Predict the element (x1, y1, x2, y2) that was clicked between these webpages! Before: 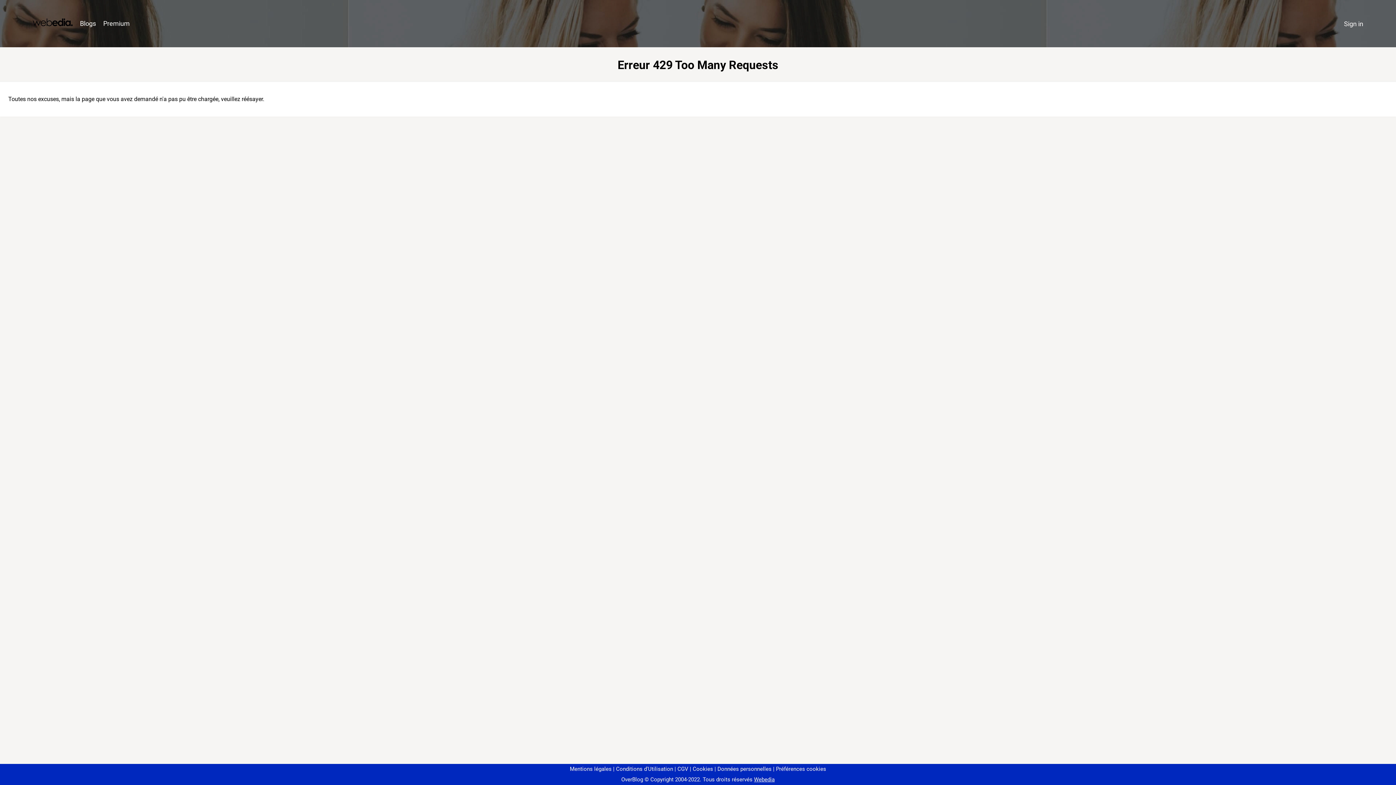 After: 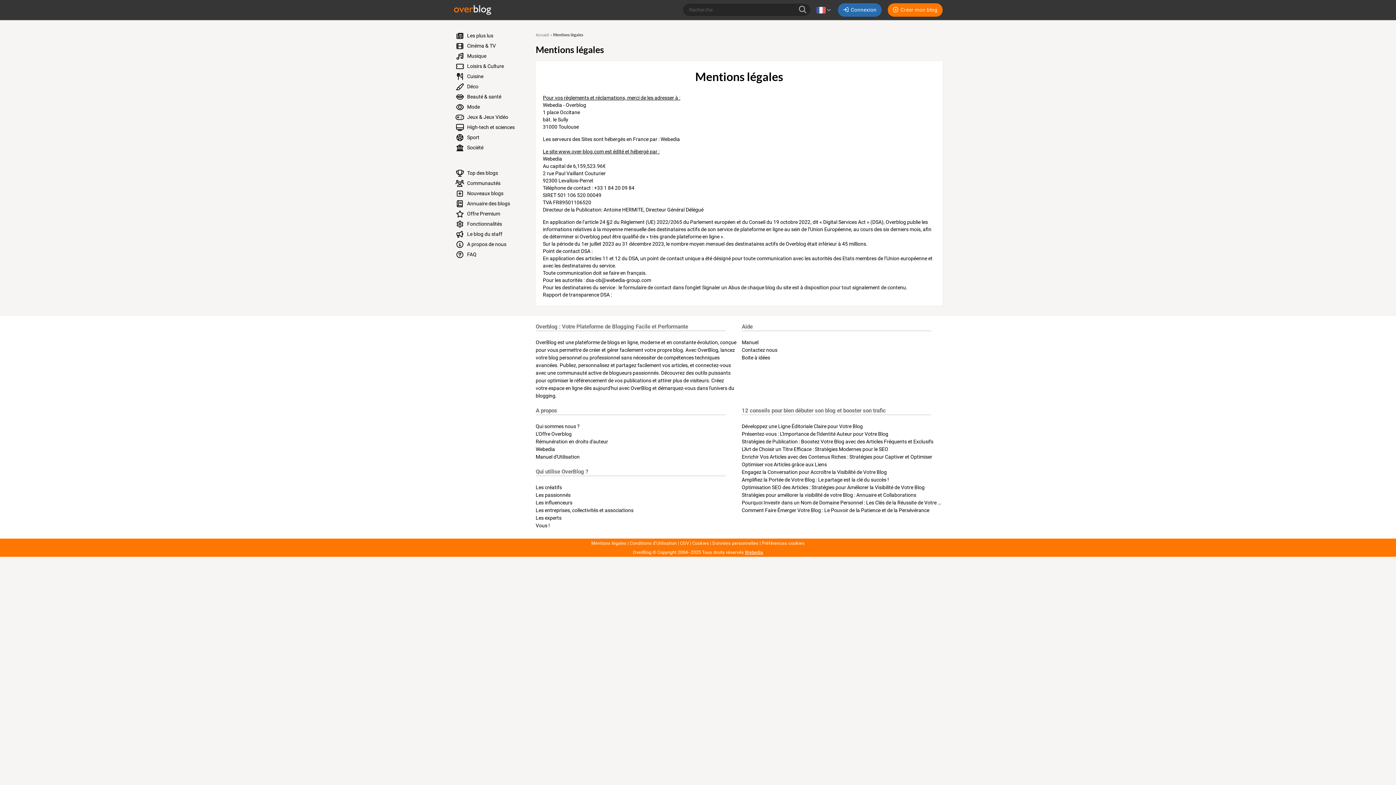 Action: label: Mentions légales bbox: (570, 766, 611, 772)